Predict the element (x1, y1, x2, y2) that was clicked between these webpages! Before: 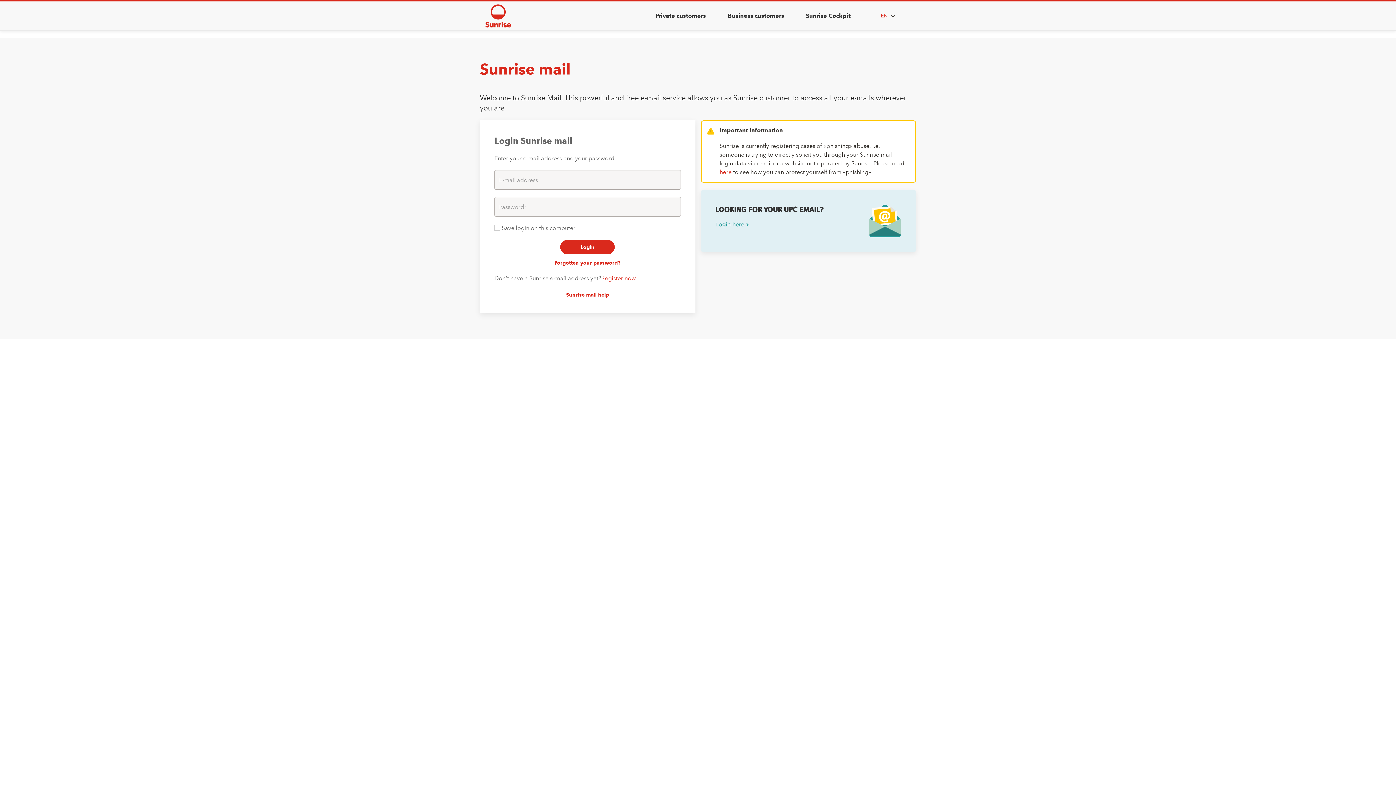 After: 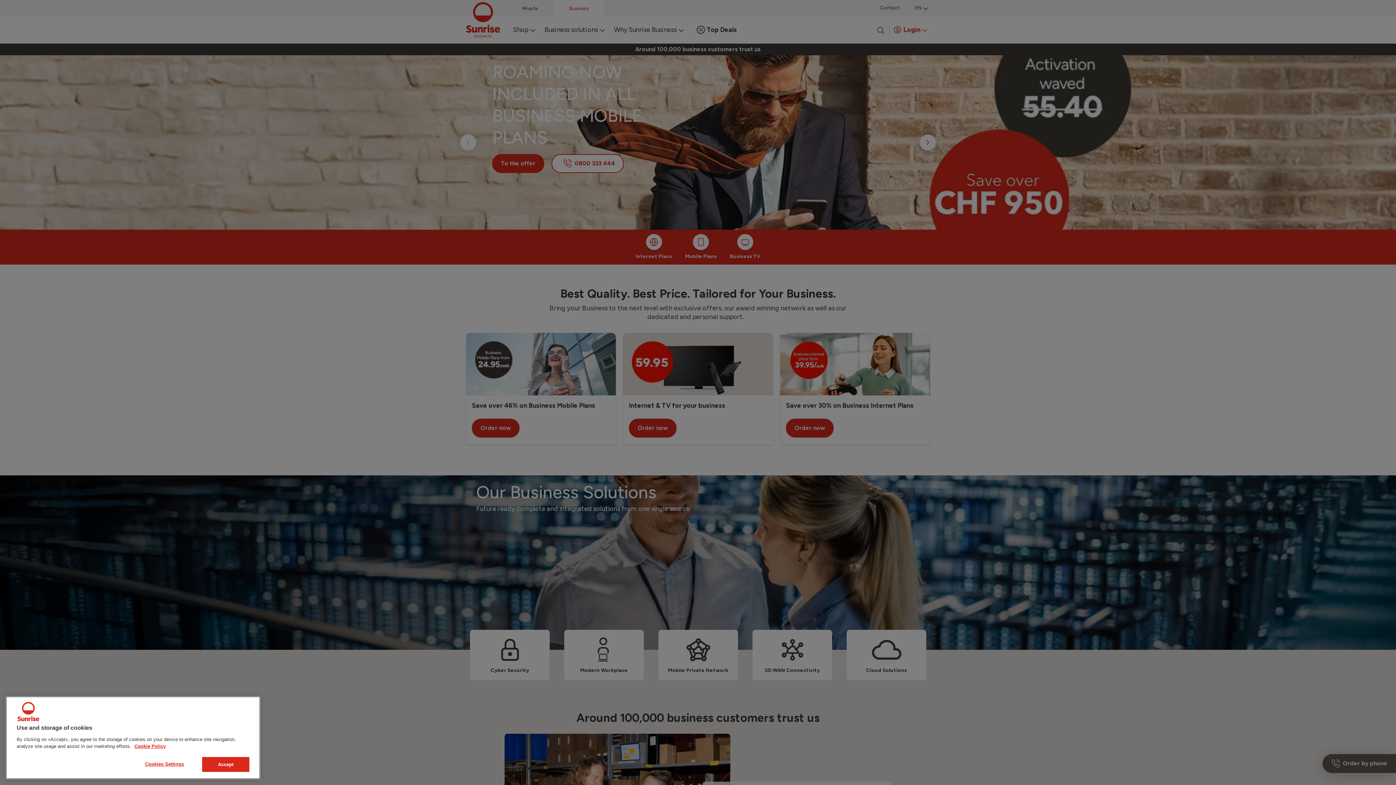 Action: label: Business customers bbox: (722, 1, 789, 30)